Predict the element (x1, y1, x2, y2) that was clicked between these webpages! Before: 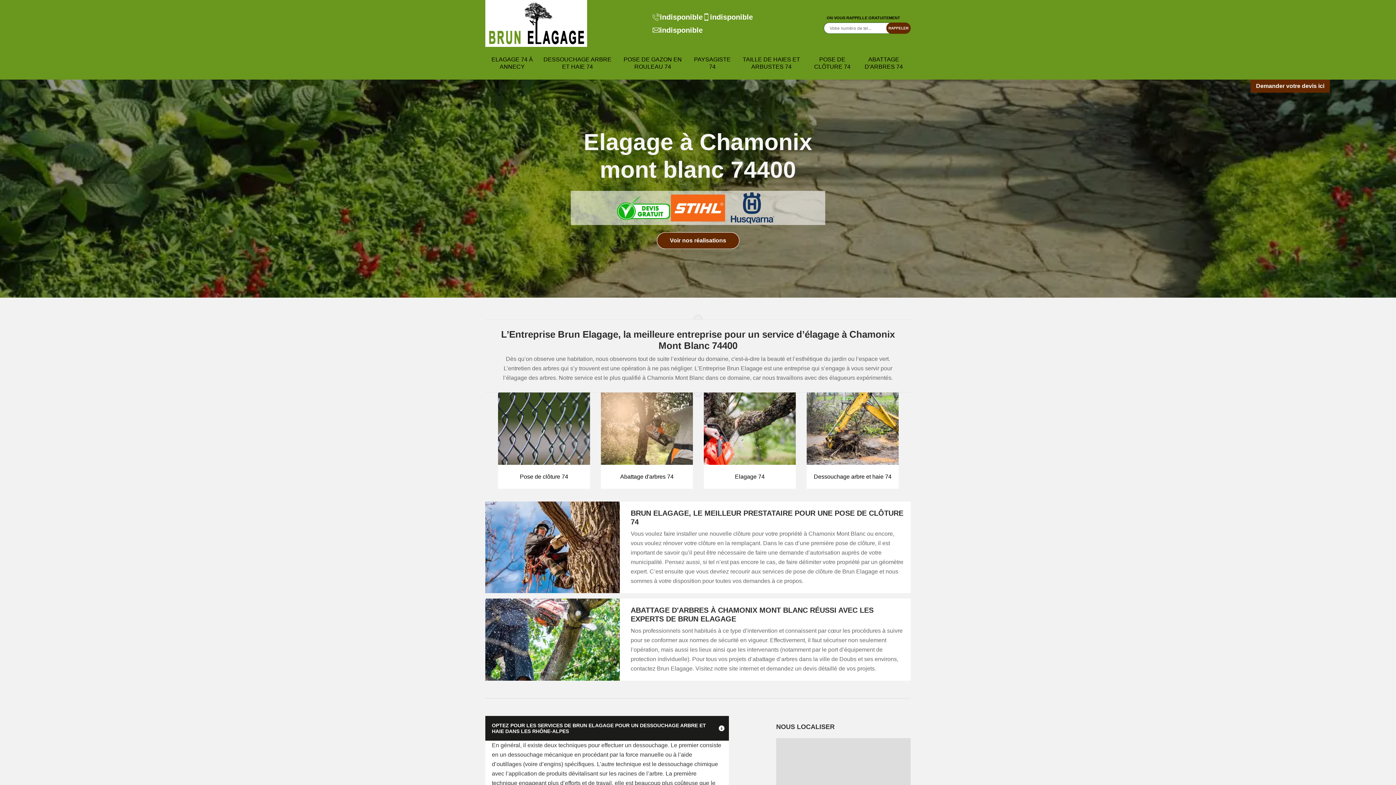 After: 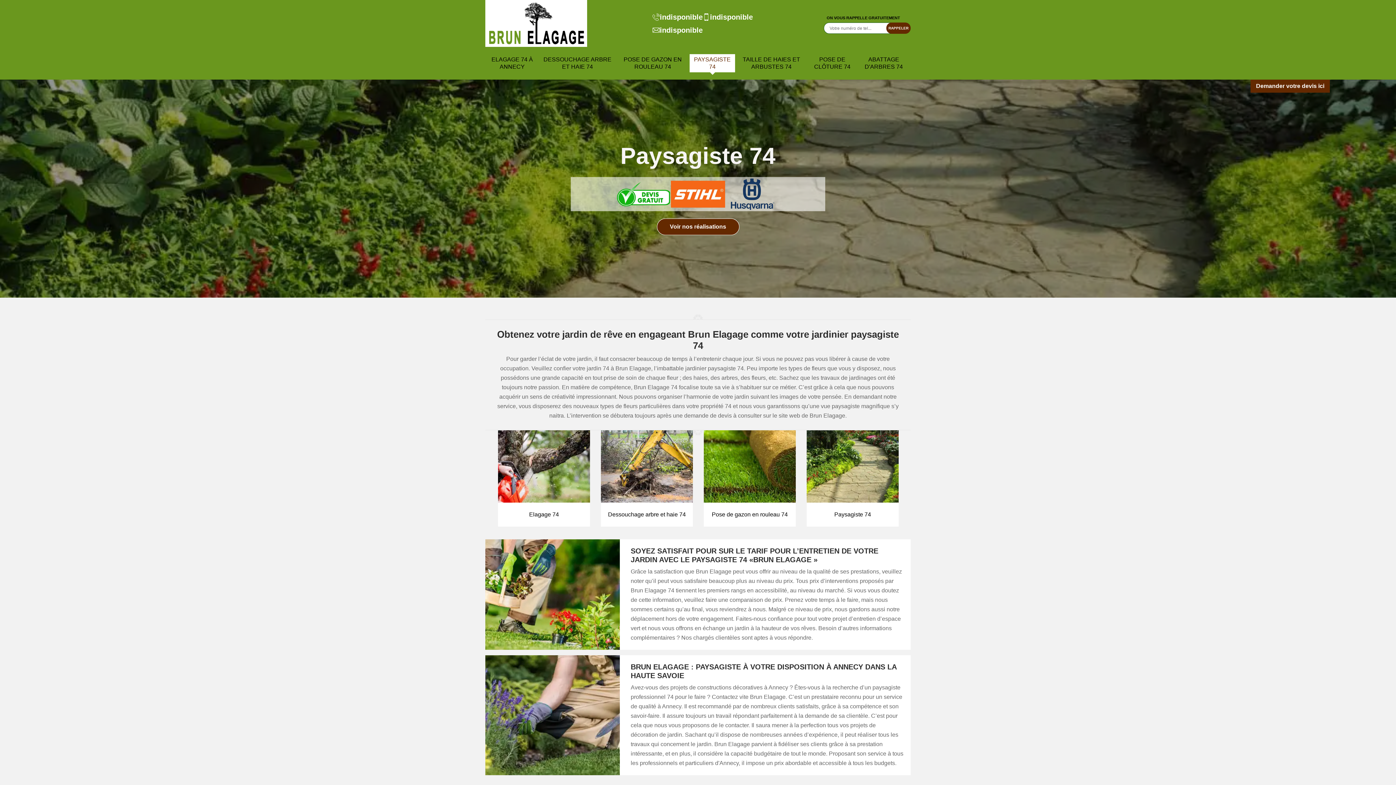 Action: bbox: (806, 392, 898, 489) label: Paysagiste 74